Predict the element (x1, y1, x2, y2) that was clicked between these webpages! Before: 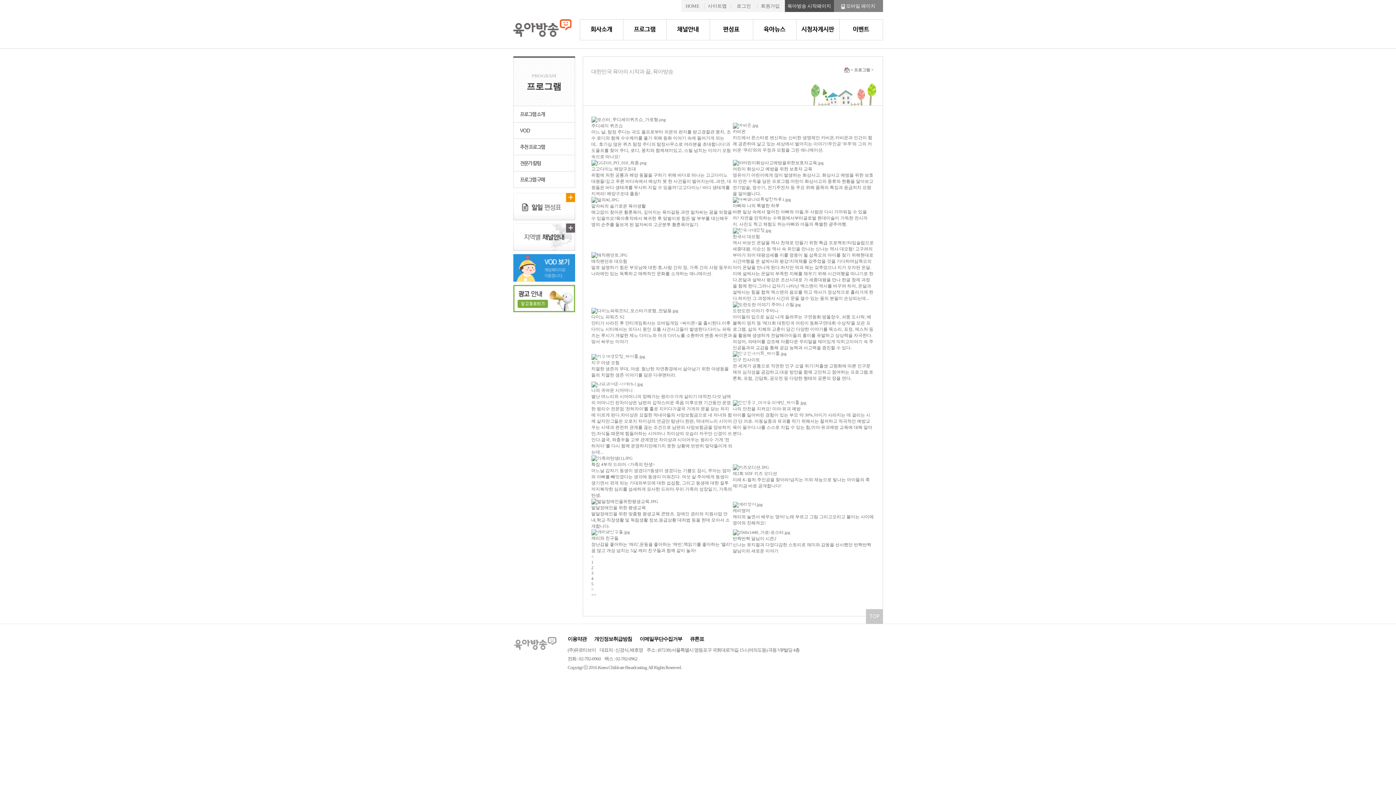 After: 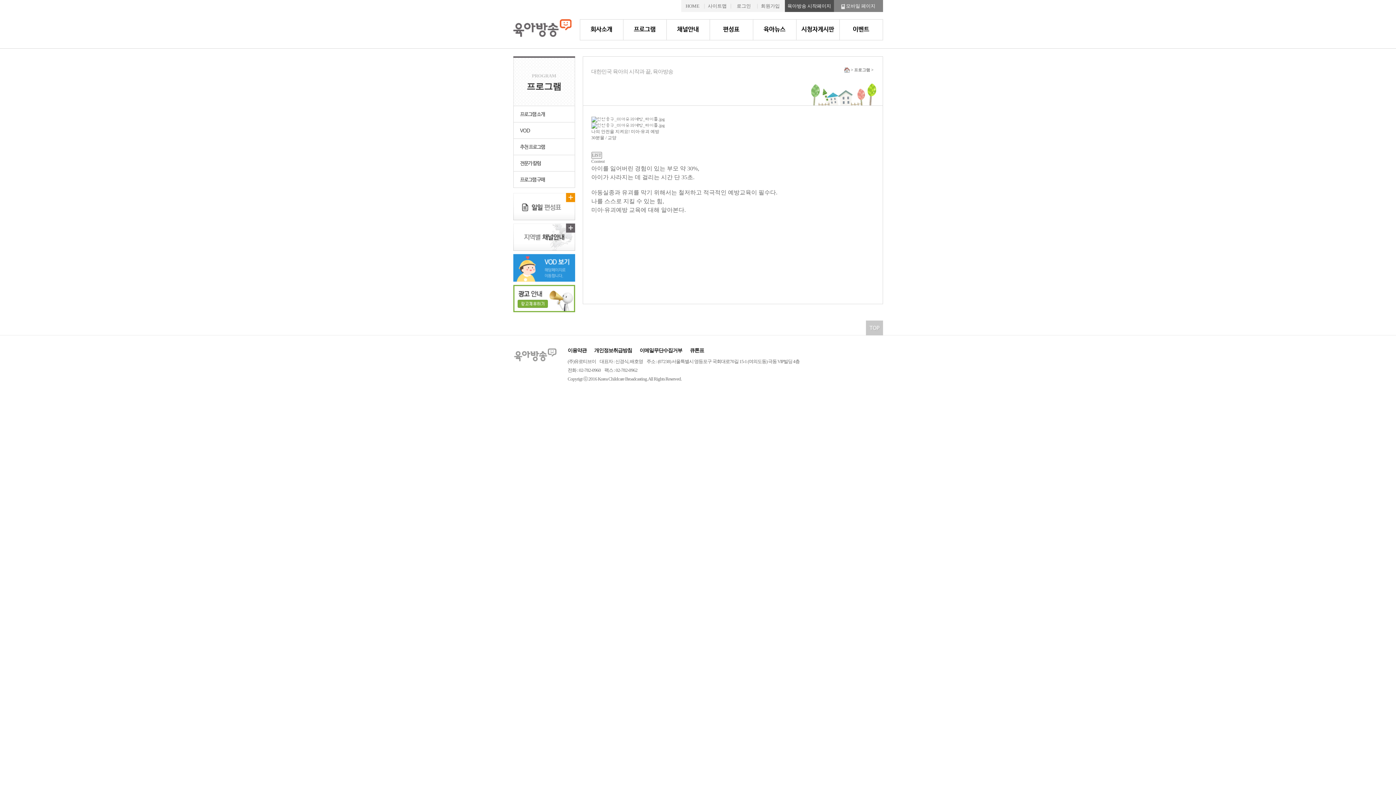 Action: label: 나의 안전을 지켜요! 미아·유괴 예방

아이를 잃어버린 경험이 있는 부모 약 30%,아이가 사라지는 데 걸리는 시간 단 35초. 아동실종과 유괴를 막기 위해서는 철저하고 적극적인 예방교육이 필수다.나를 스스로 지킬 수 있는 힘,미아·유괴예방 교육에 대해 알아본다. bbox: (732, 400, 874, 437)